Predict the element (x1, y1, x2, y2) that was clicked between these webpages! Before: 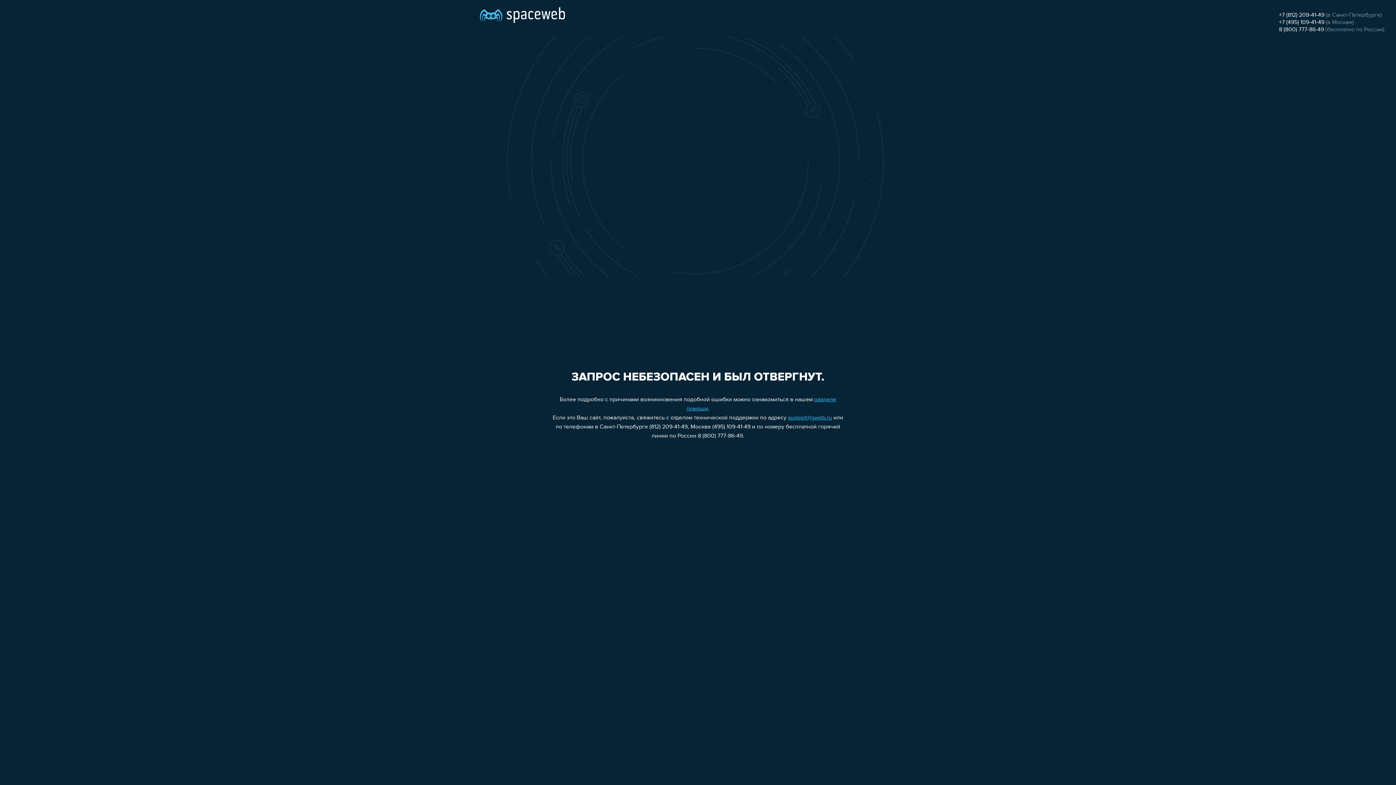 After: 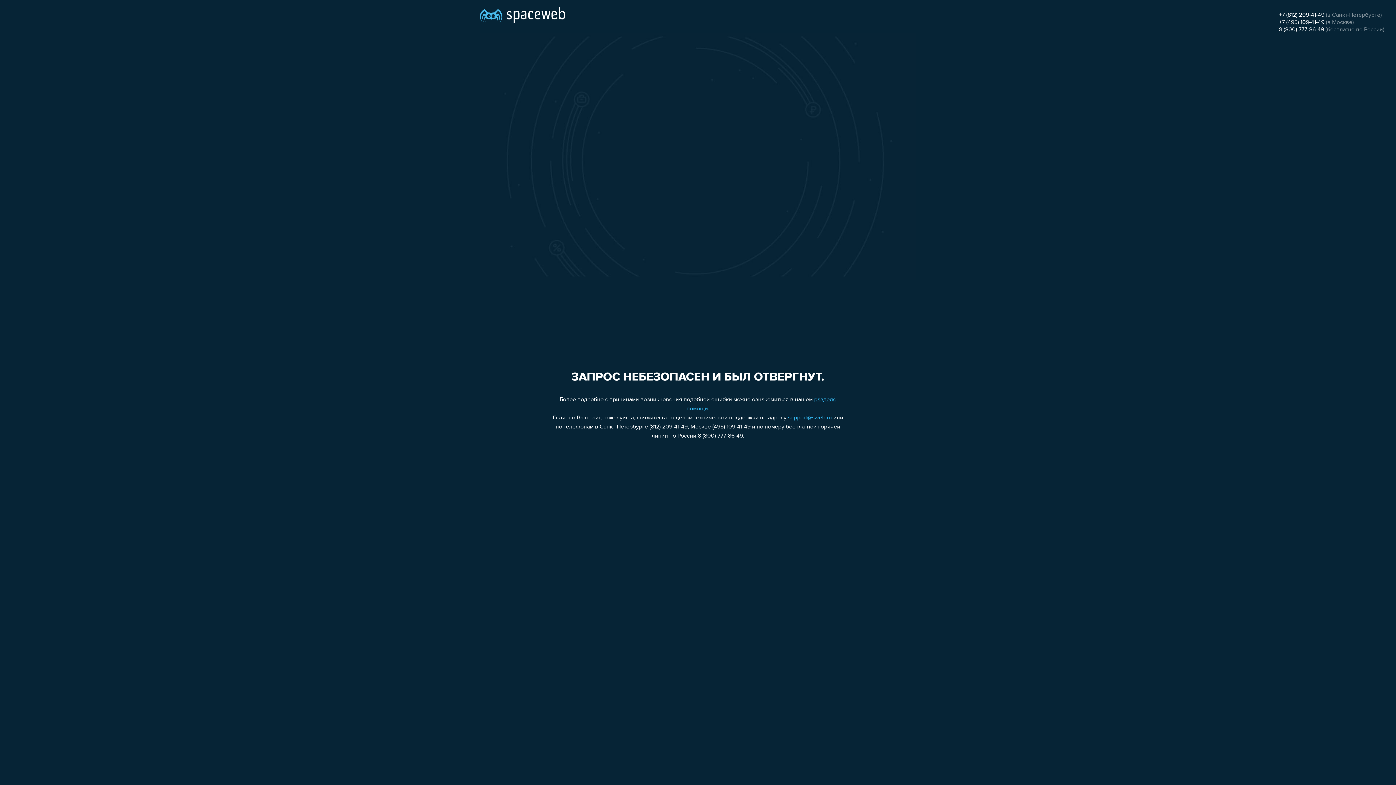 Action: label: +7 (495) 109-41-49 bbox: (1279, 19, 1324, 25)